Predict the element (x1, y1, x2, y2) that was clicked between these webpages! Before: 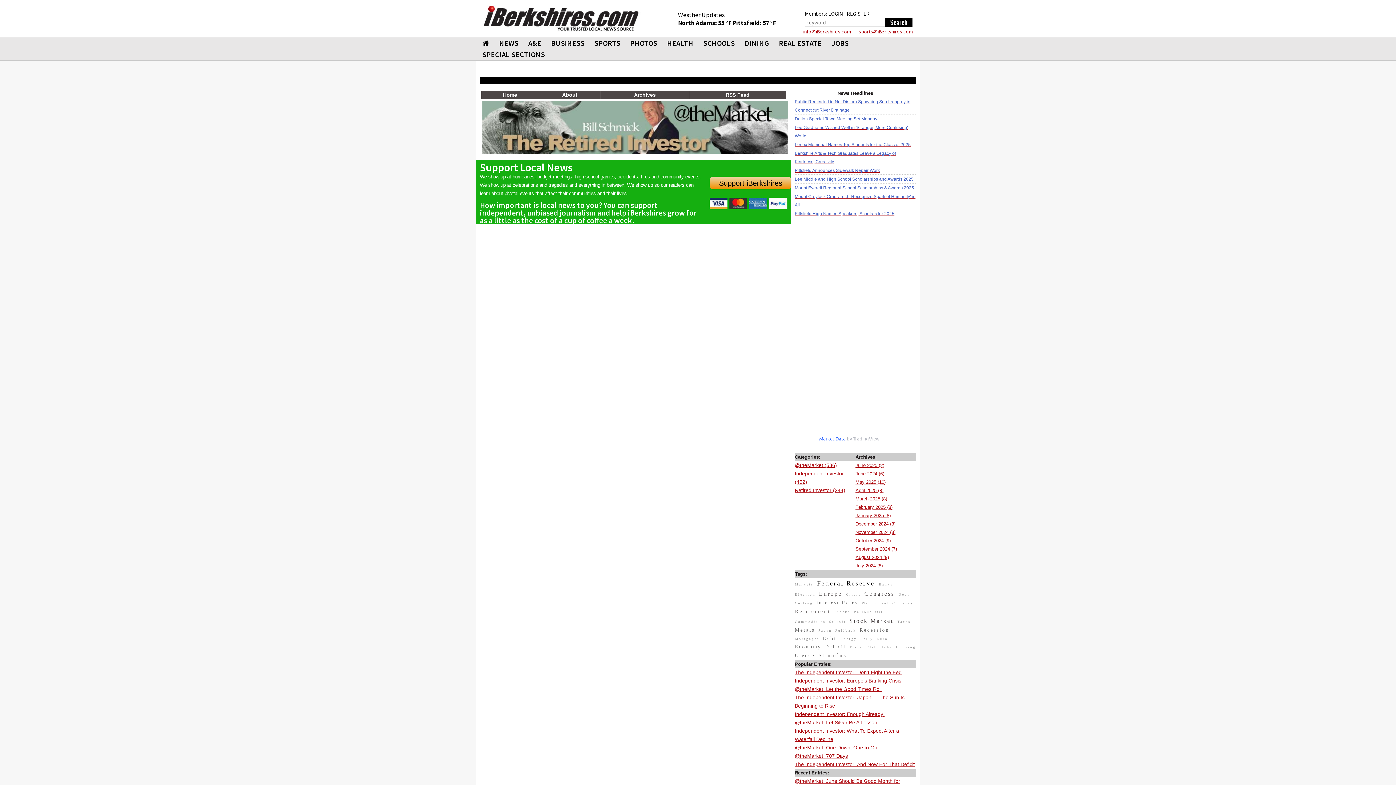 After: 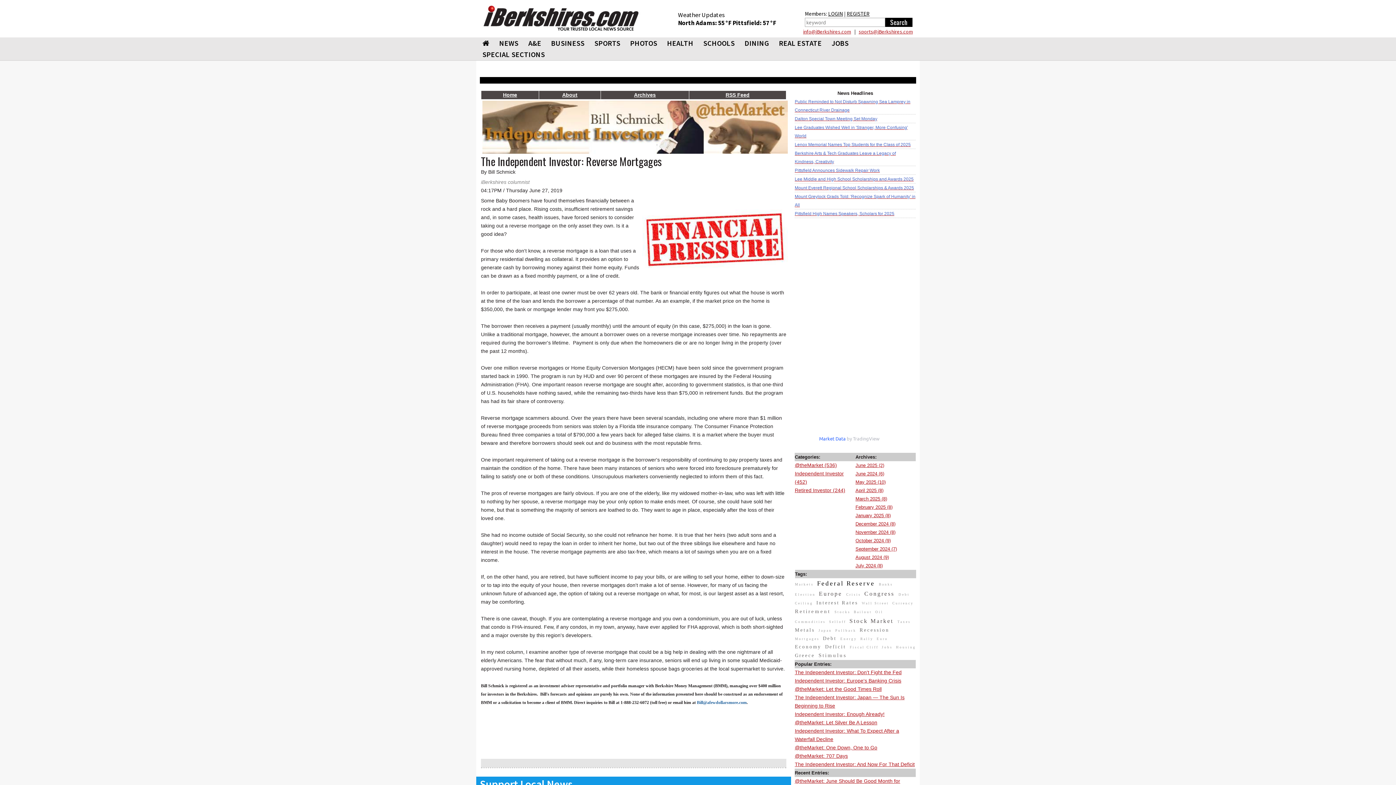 Action: label: April 2025 (8) bbox: (855, 488, 883, 493)